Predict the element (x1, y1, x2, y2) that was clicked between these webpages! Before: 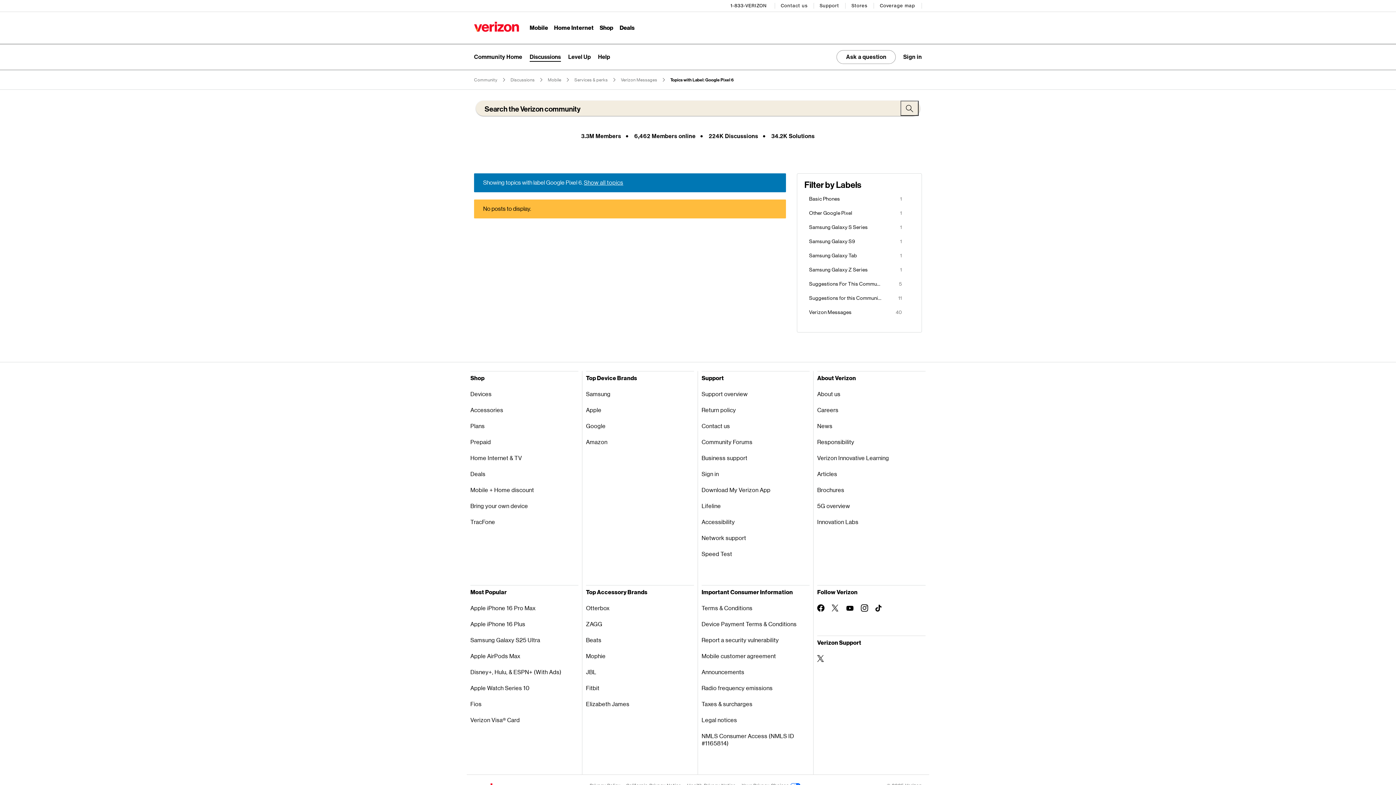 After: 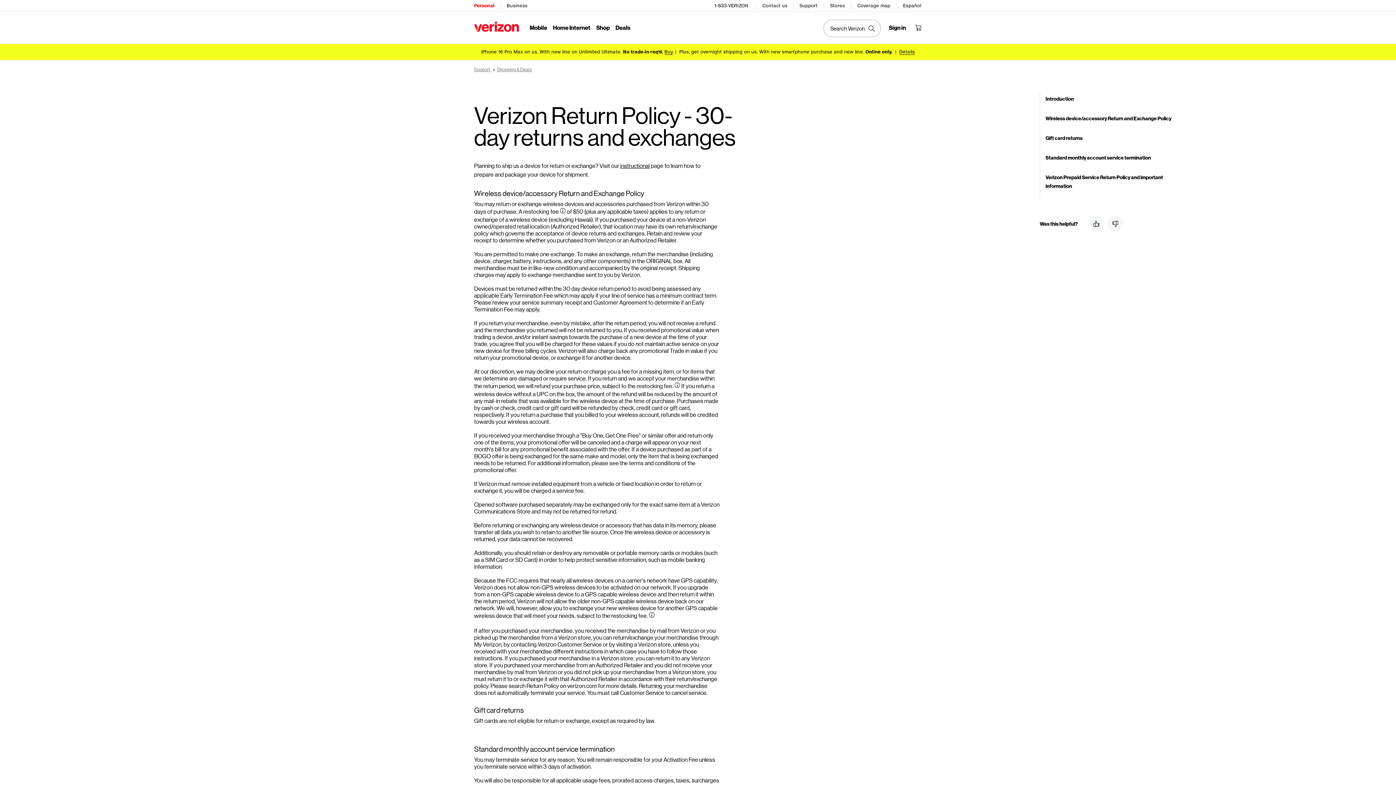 Action: bbox: (701, 402, 809, 418) label: Return policy